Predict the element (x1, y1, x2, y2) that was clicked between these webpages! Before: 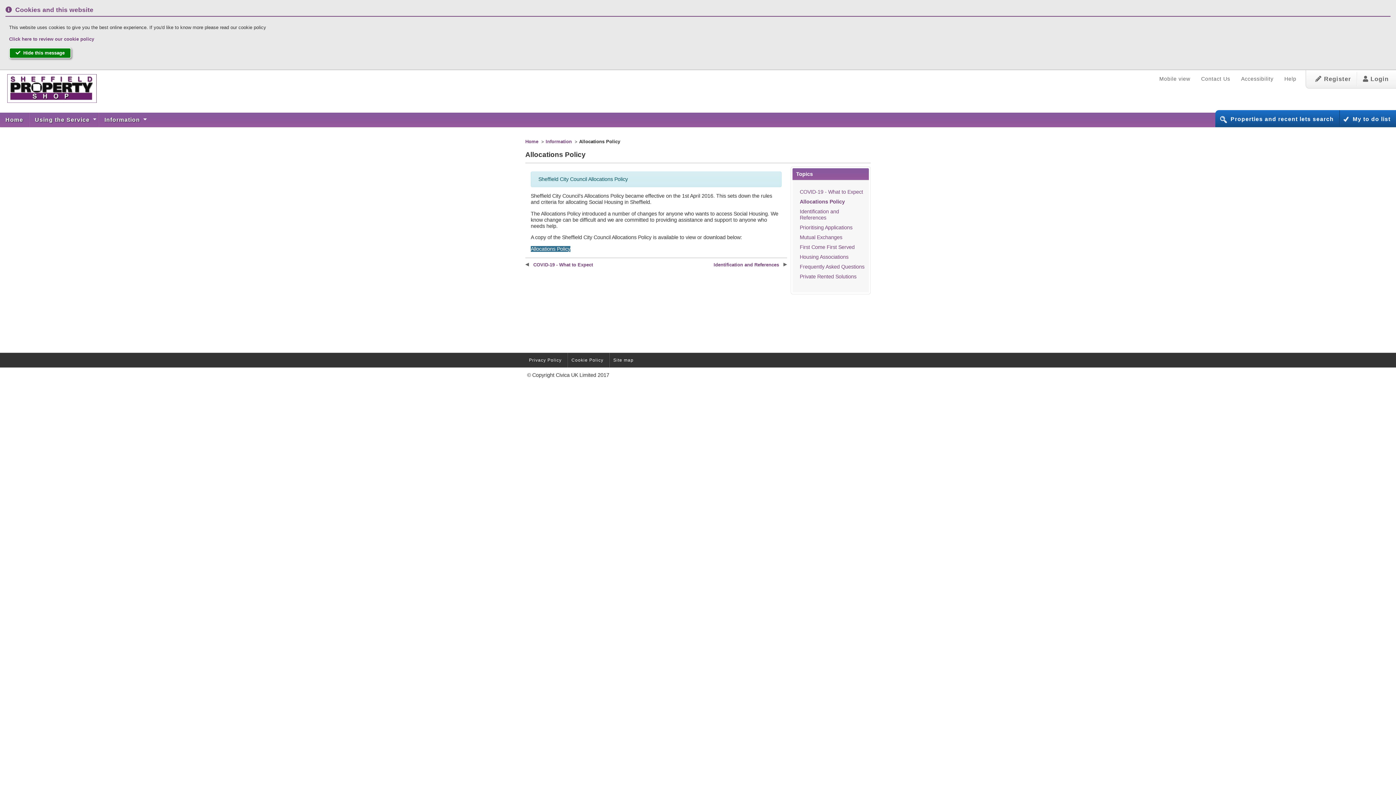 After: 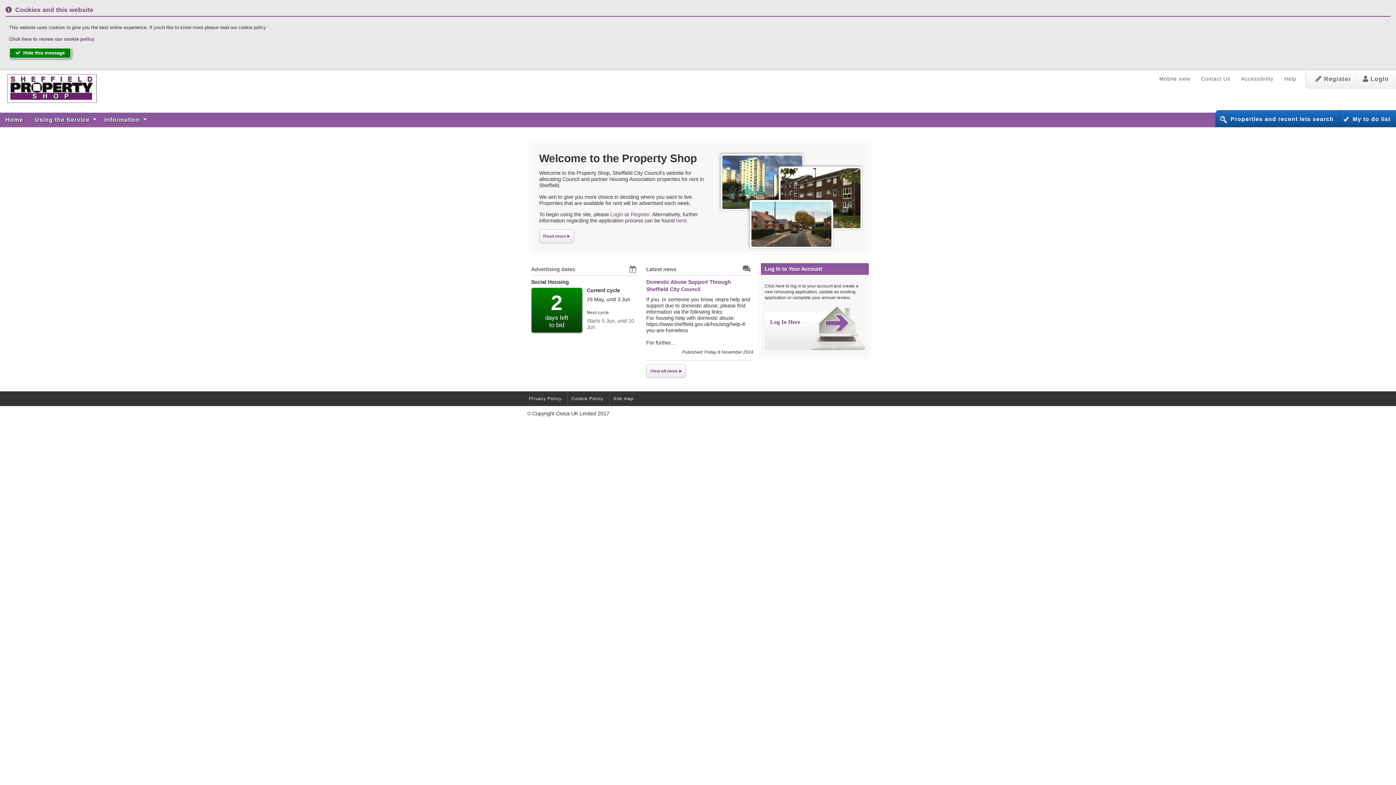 Action: label: Sheffield Property Shop bbox: (0, 73, 96, 102)